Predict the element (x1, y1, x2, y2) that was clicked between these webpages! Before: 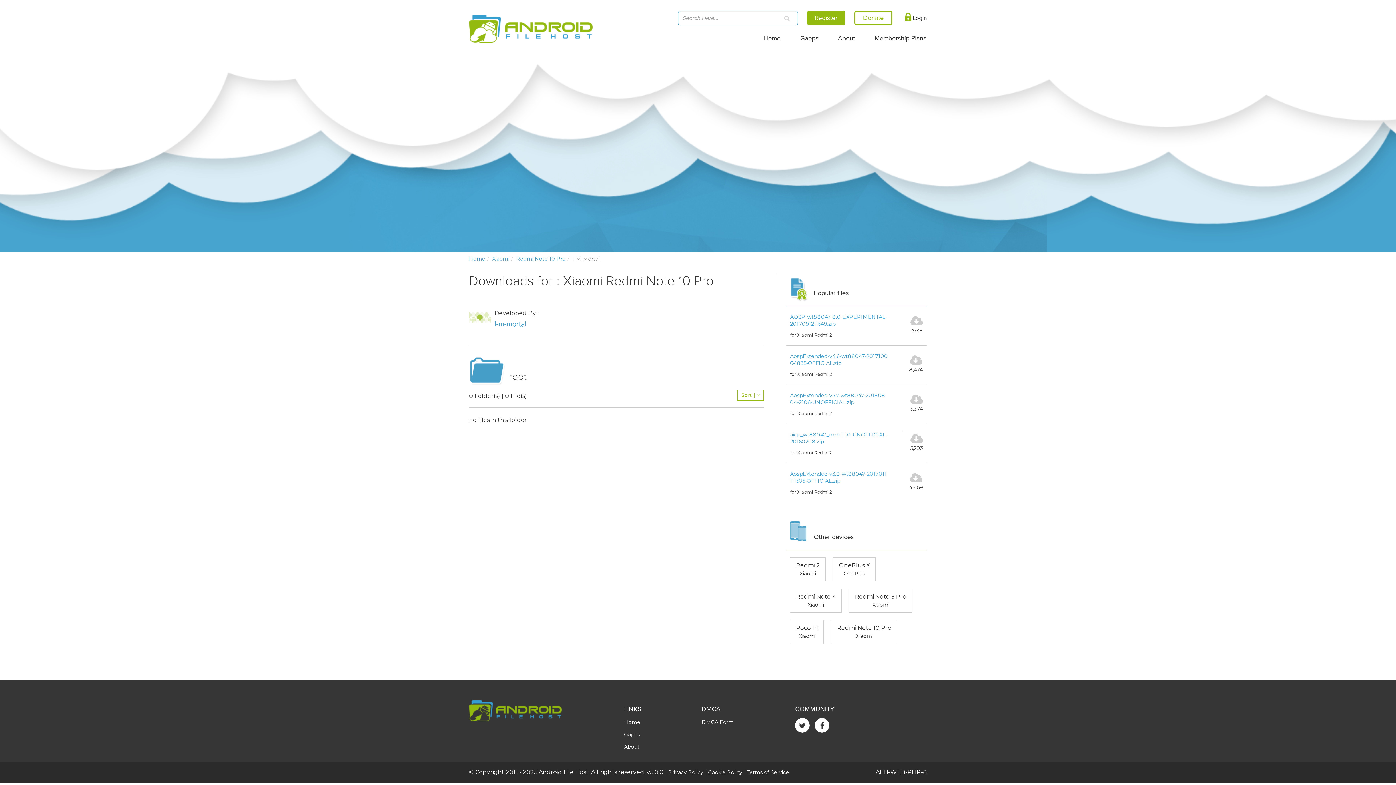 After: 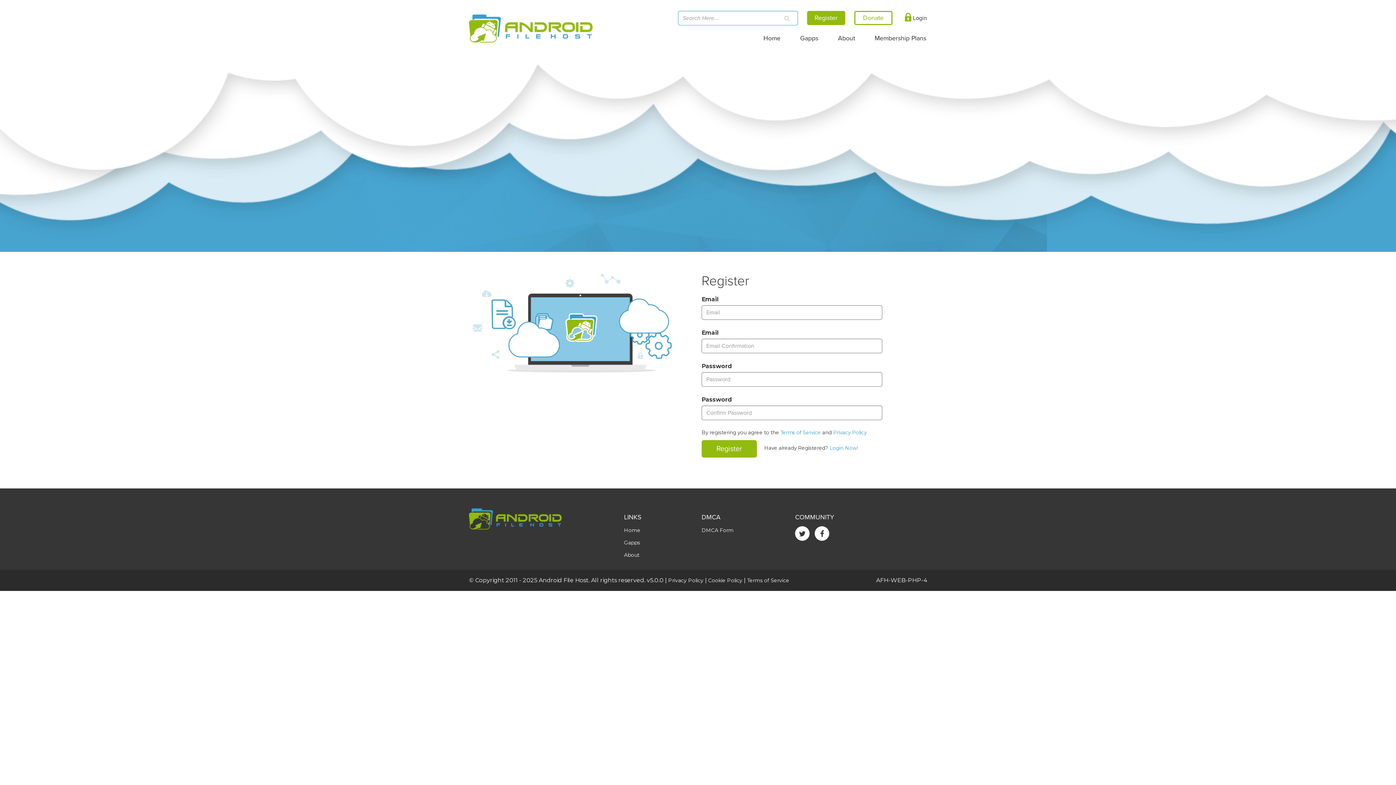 Action: bbox: (807, 10, 845, 25) label: Register